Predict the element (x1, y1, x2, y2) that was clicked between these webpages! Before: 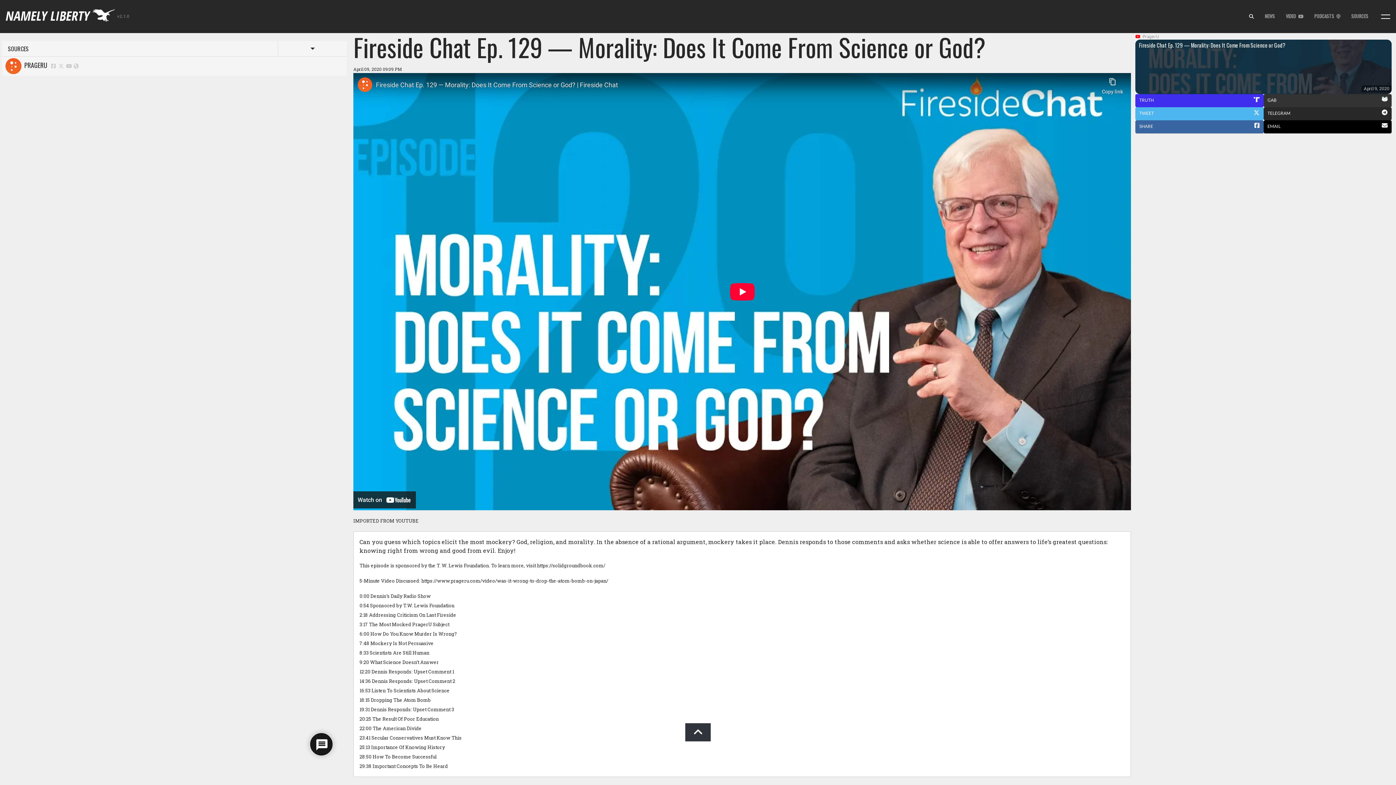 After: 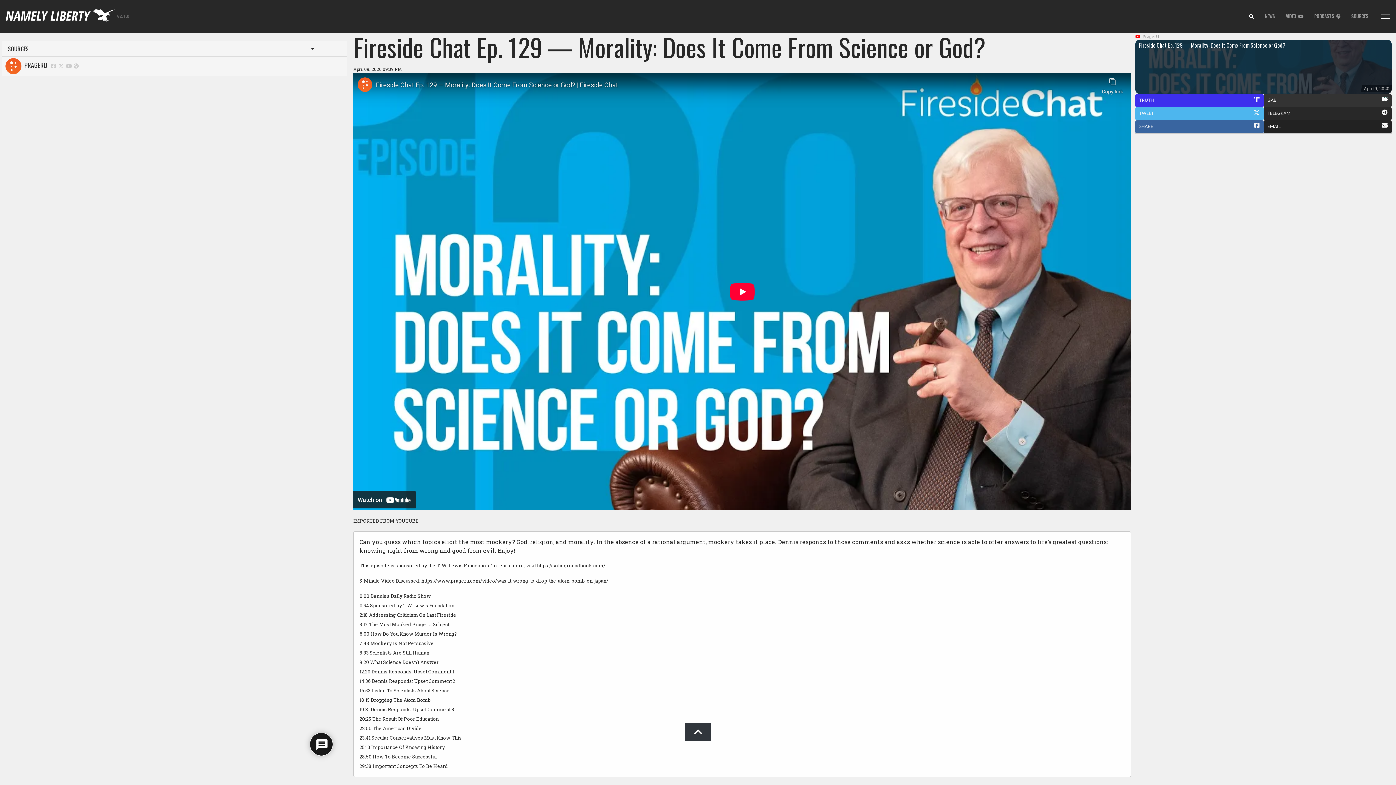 Action: bbox: (1263, 120, 1392, 133) label: EMAIL